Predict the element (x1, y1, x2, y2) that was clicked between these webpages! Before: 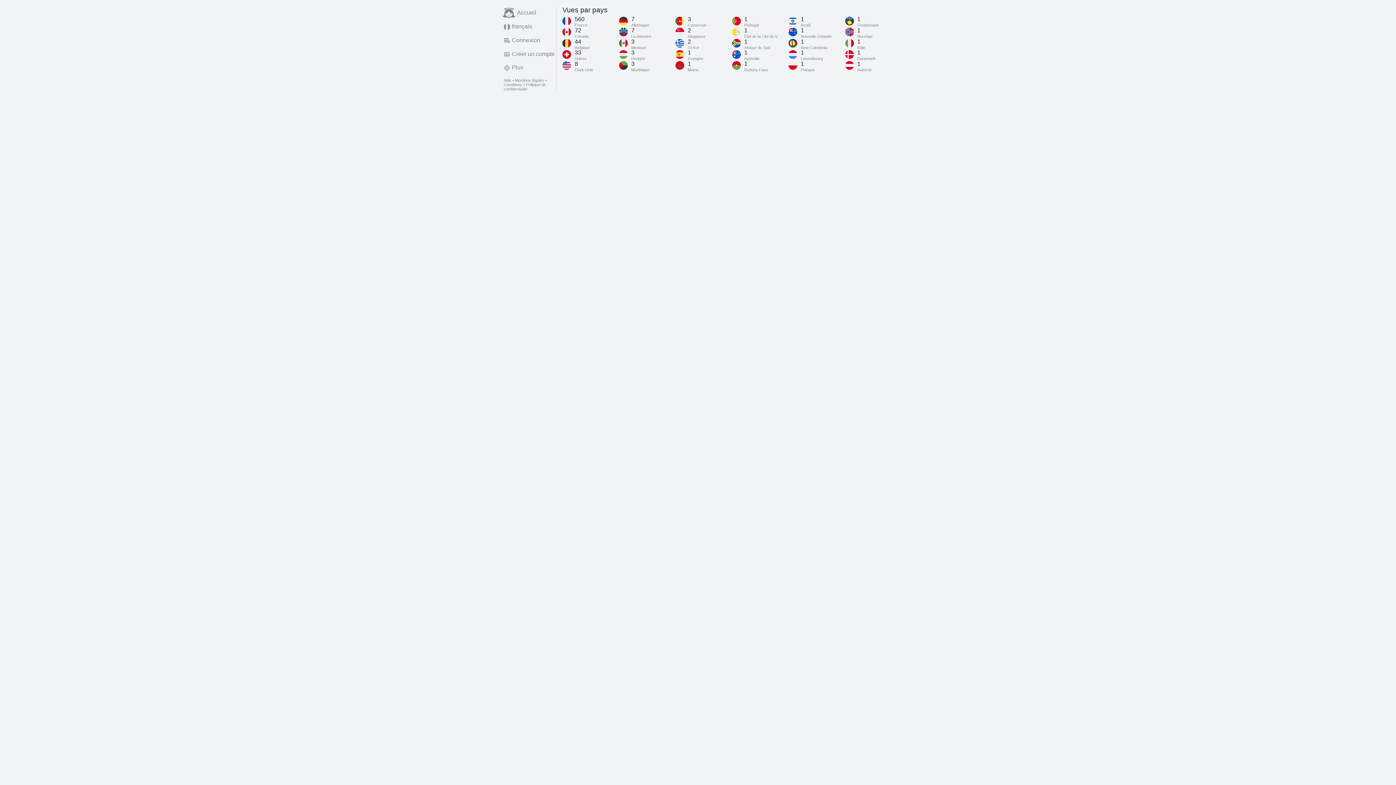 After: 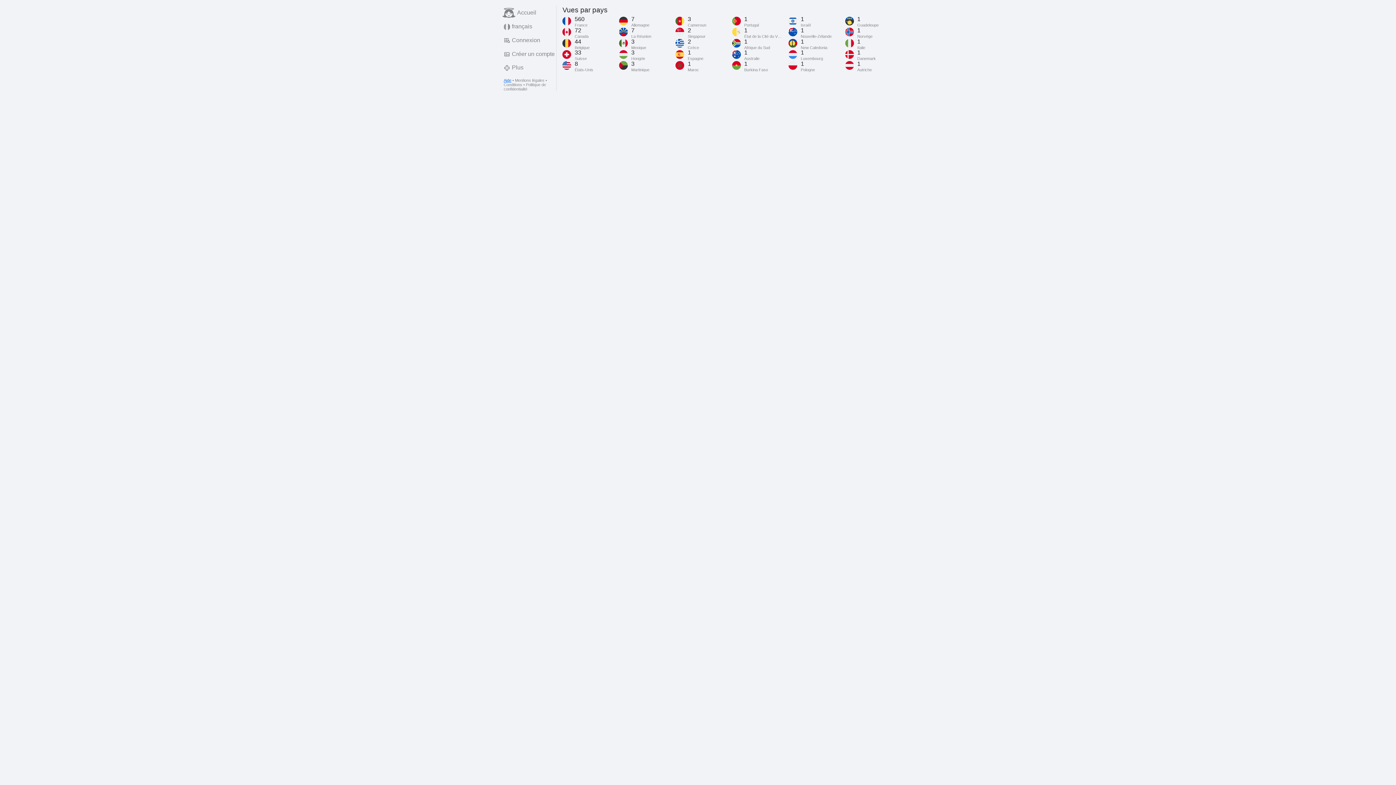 Action: bbox: (503, 78, 511, 82) label: Aide